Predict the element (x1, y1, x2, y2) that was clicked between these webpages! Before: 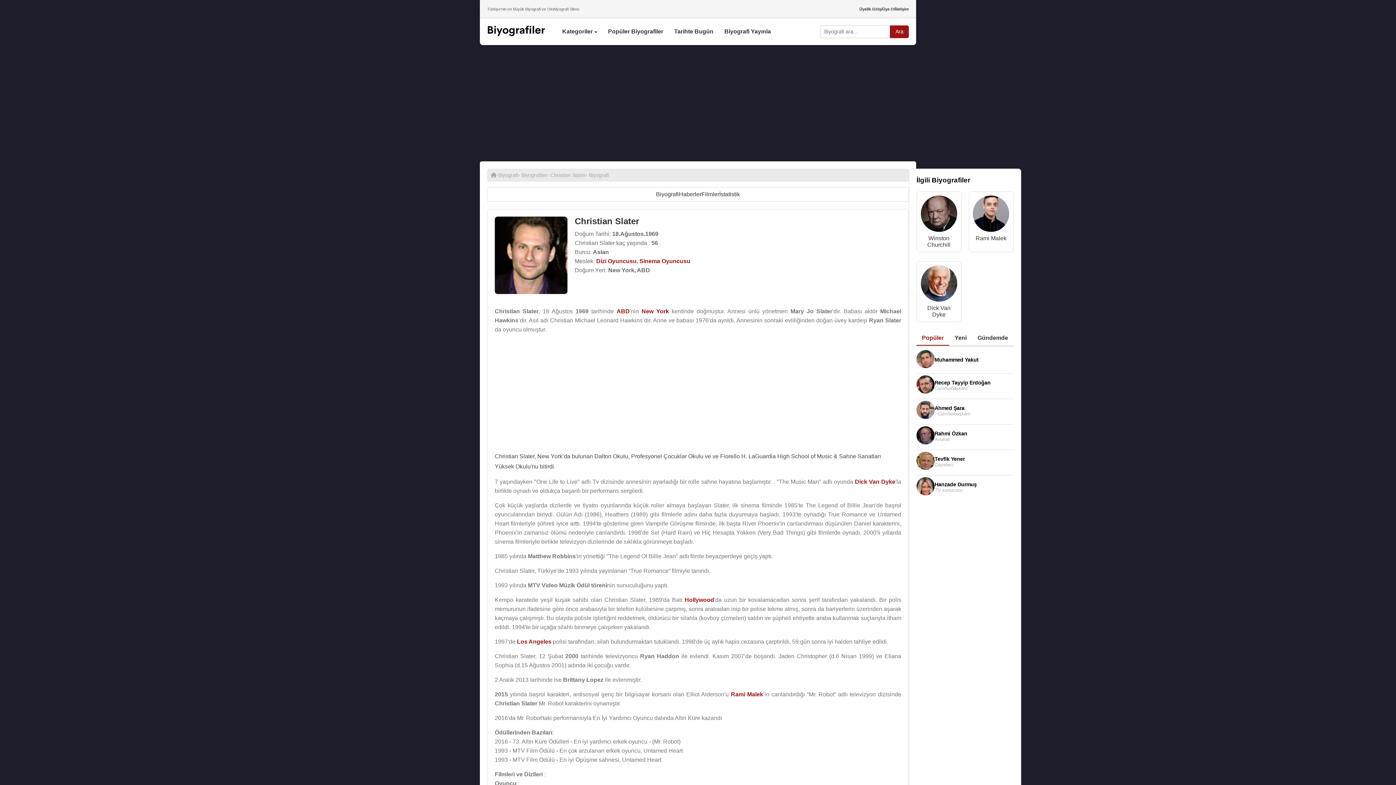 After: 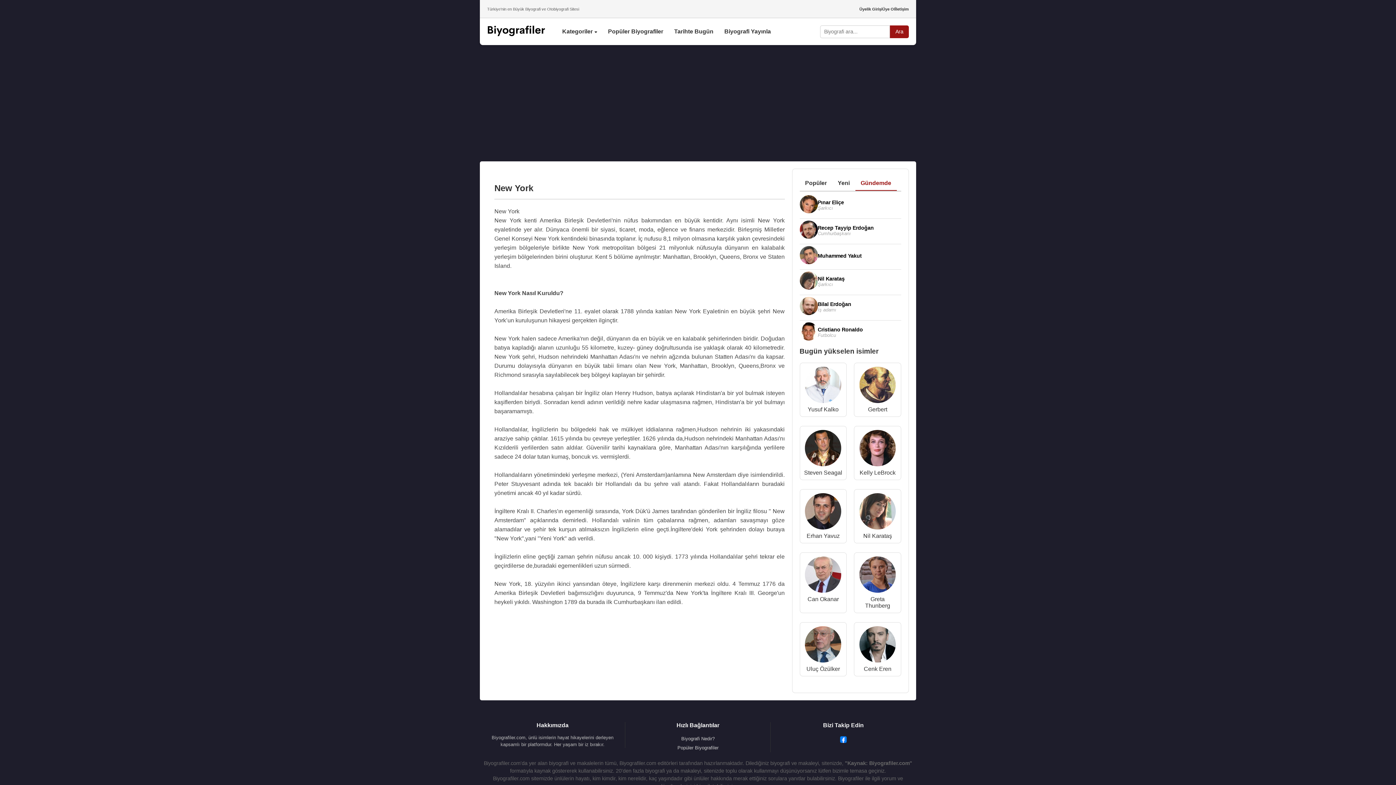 Action: bbox: (641, 308, 669, 314) label: New York